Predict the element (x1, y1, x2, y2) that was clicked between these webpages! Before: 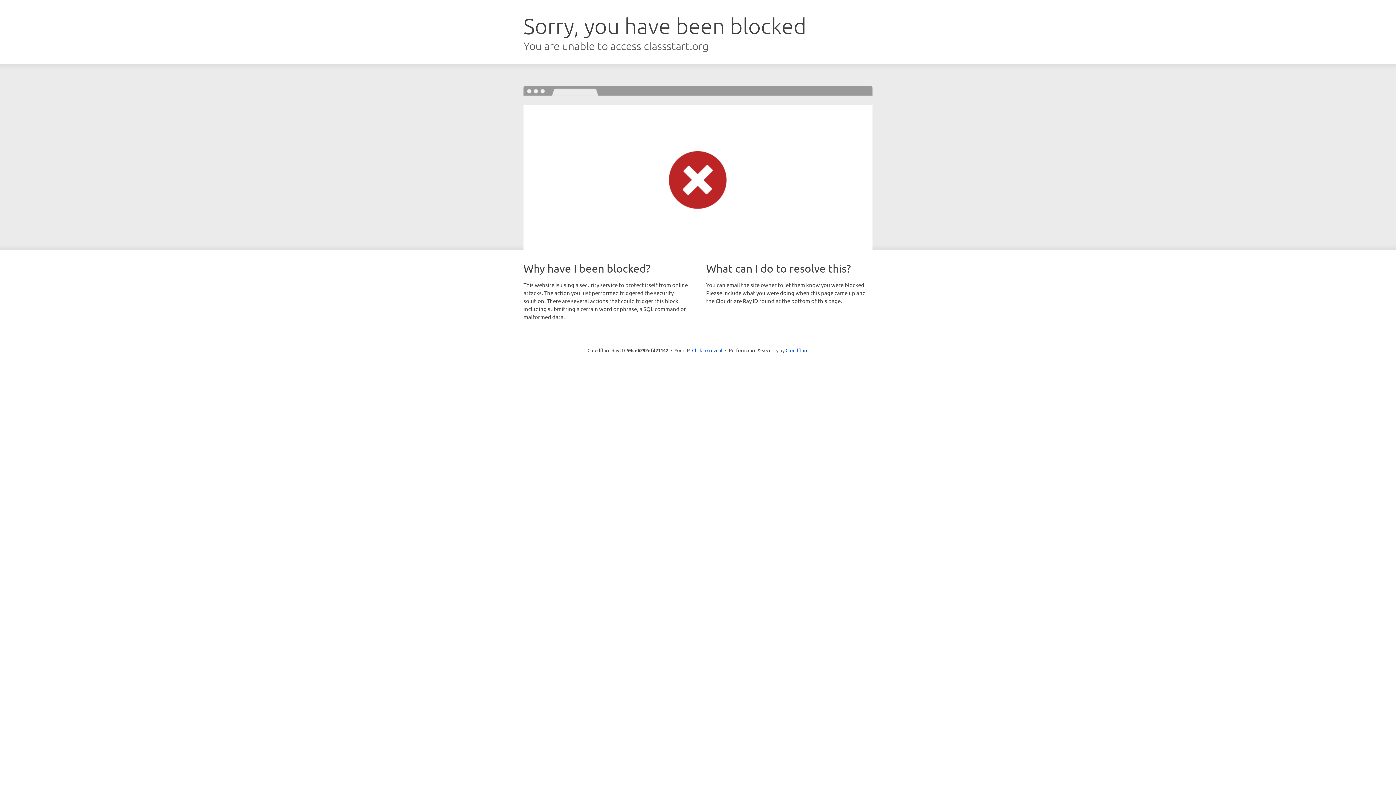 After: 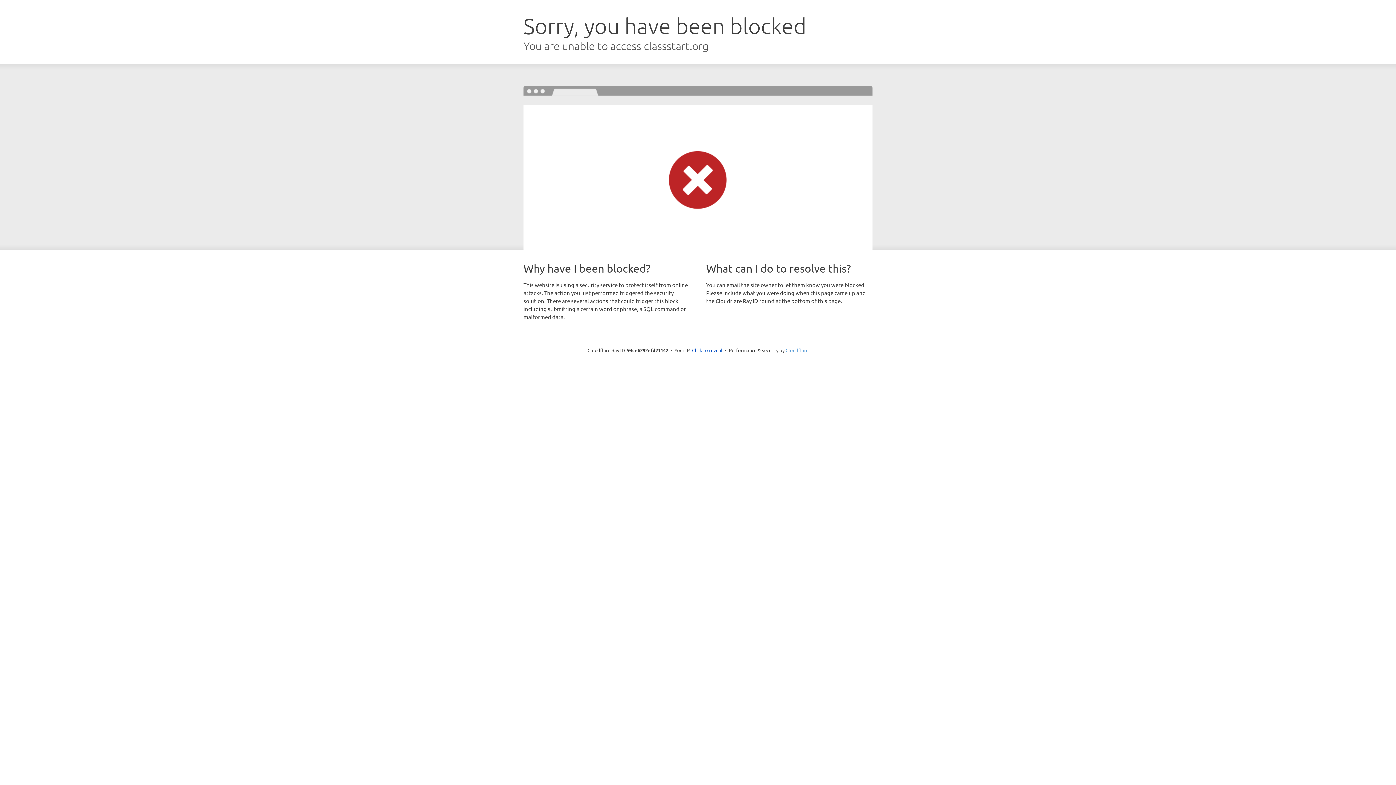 Action: label: Cloudflare bbox: (785, 347, 808, 353)